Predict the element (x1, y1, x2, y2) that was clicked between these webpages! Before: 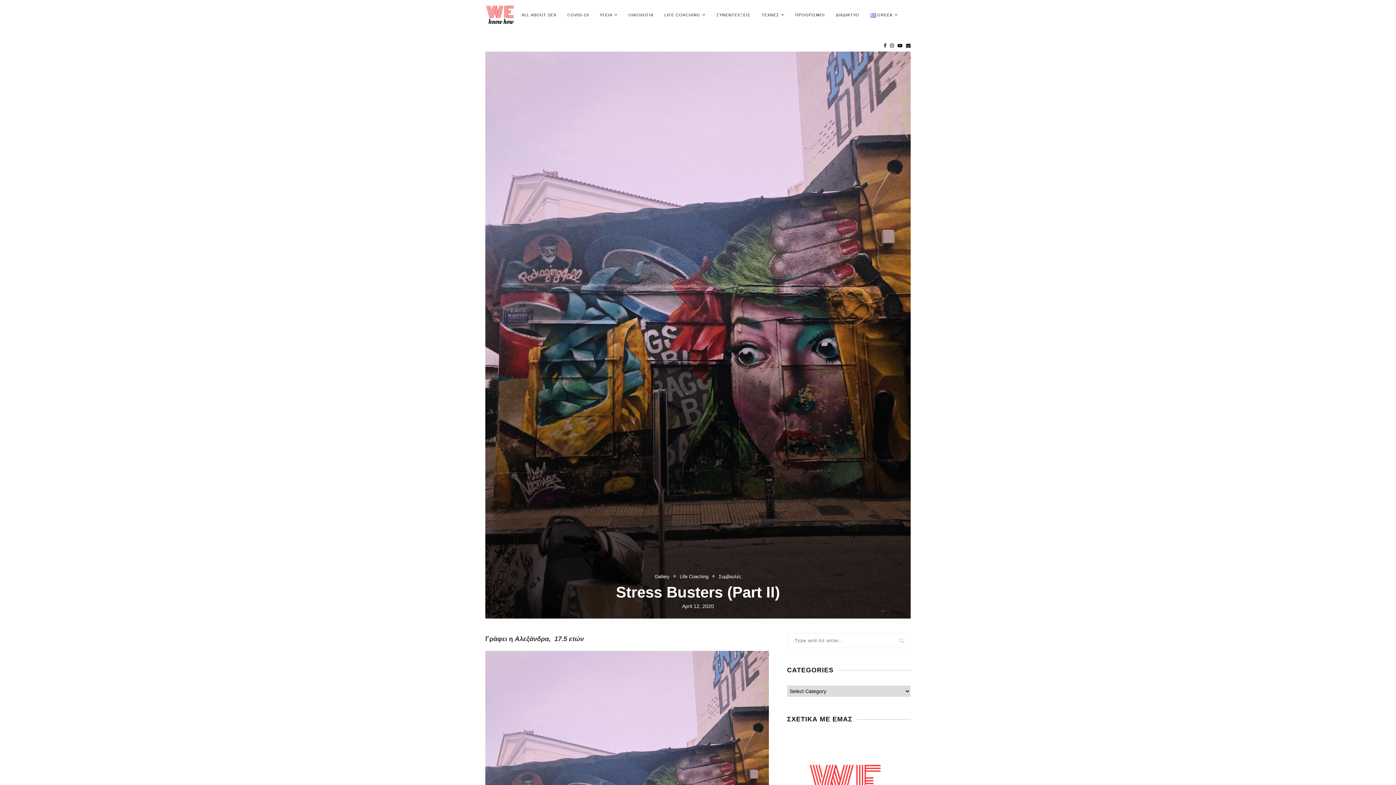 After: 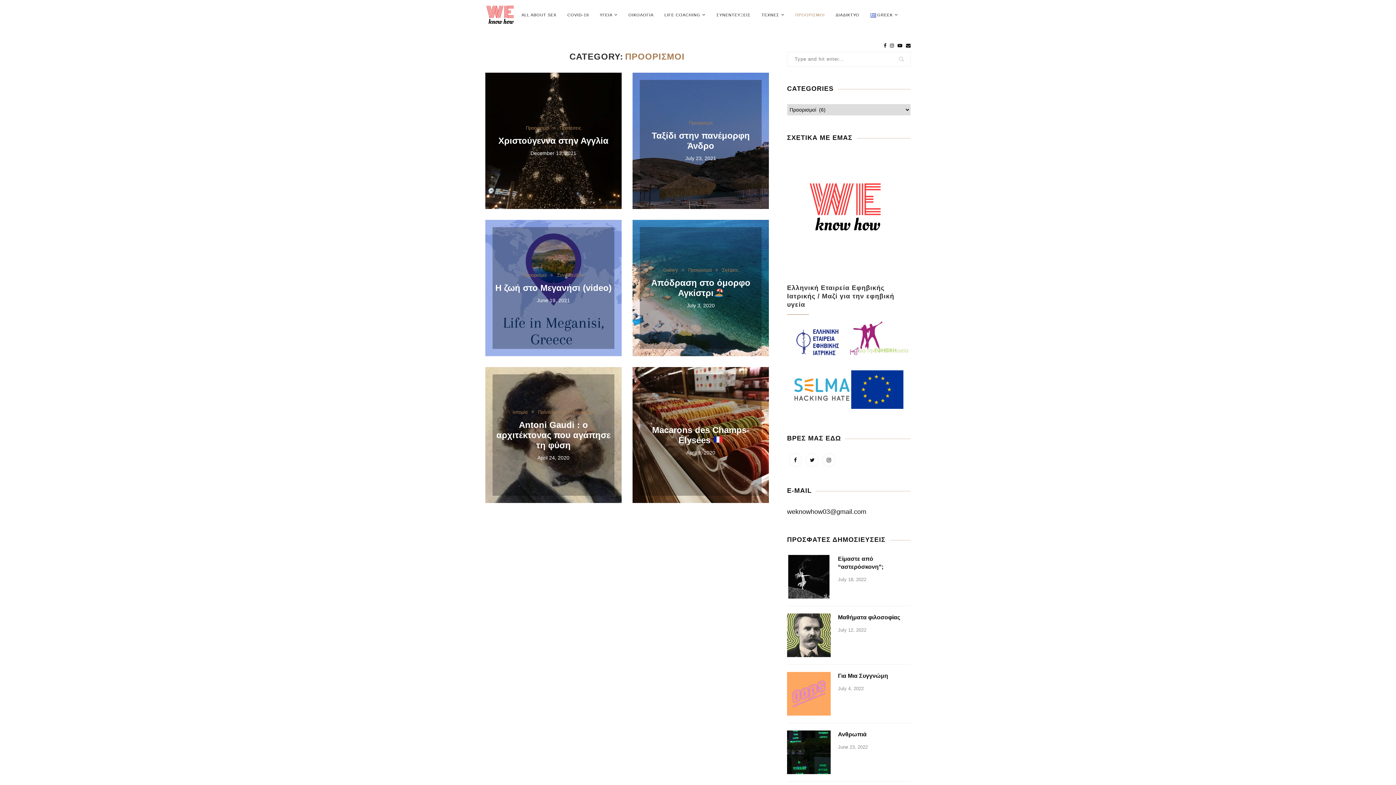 Action: bbox: (795, 0, 824, 29) label: ΠΡΟΟΡΙΣΜΟΙ